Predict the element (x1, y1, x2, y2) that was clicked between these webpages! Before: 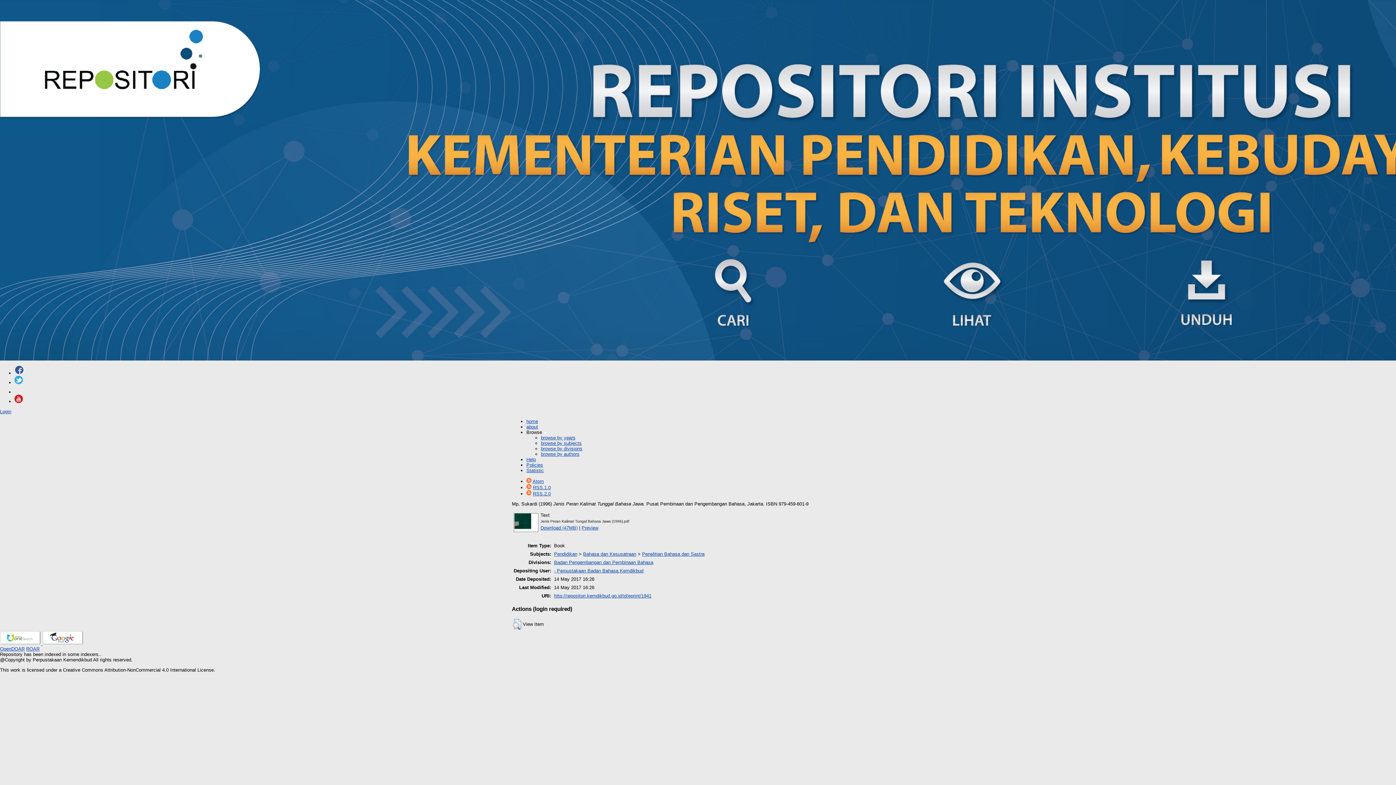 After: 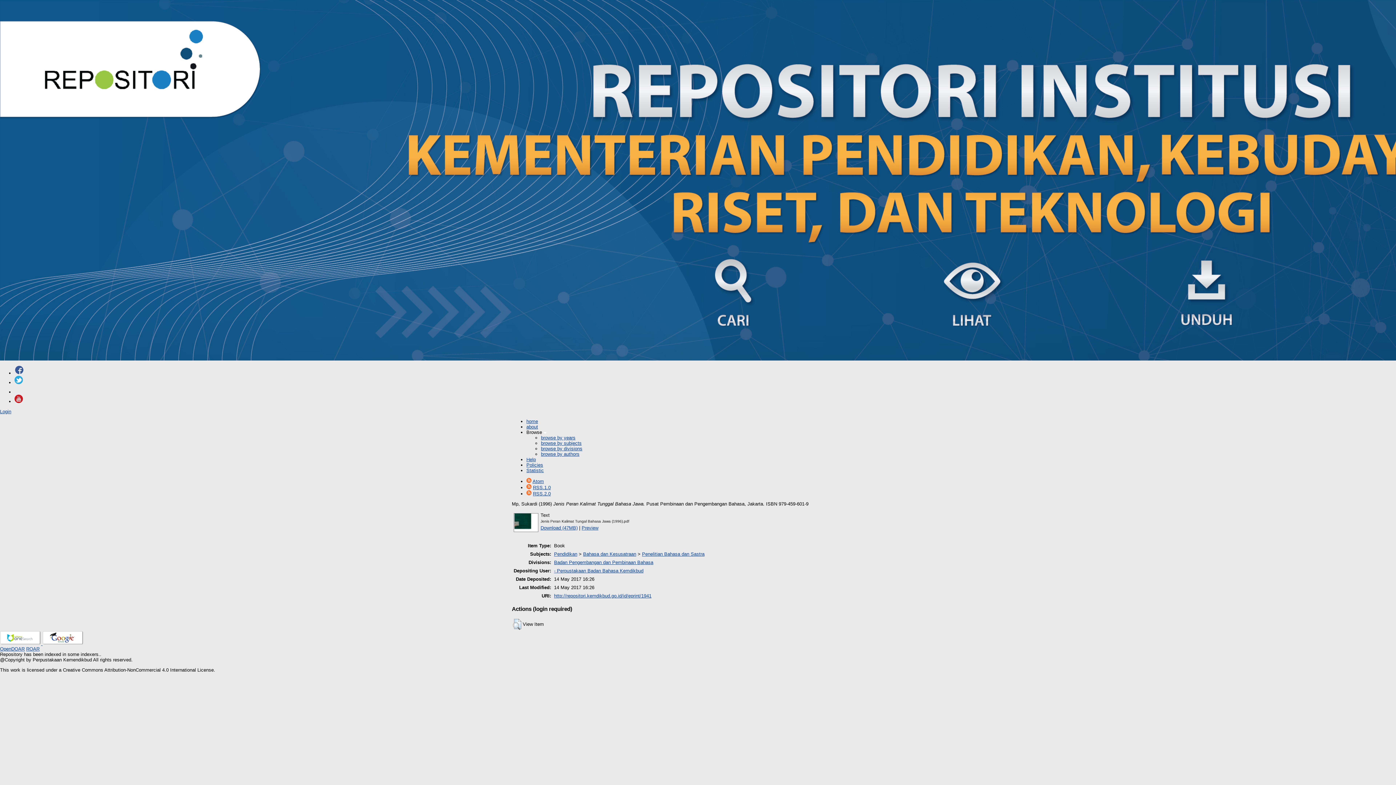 Action: bbox: (554, 593, 651, 598) label: http://repositori.kemdikbud.go.id/id/eprint/1941